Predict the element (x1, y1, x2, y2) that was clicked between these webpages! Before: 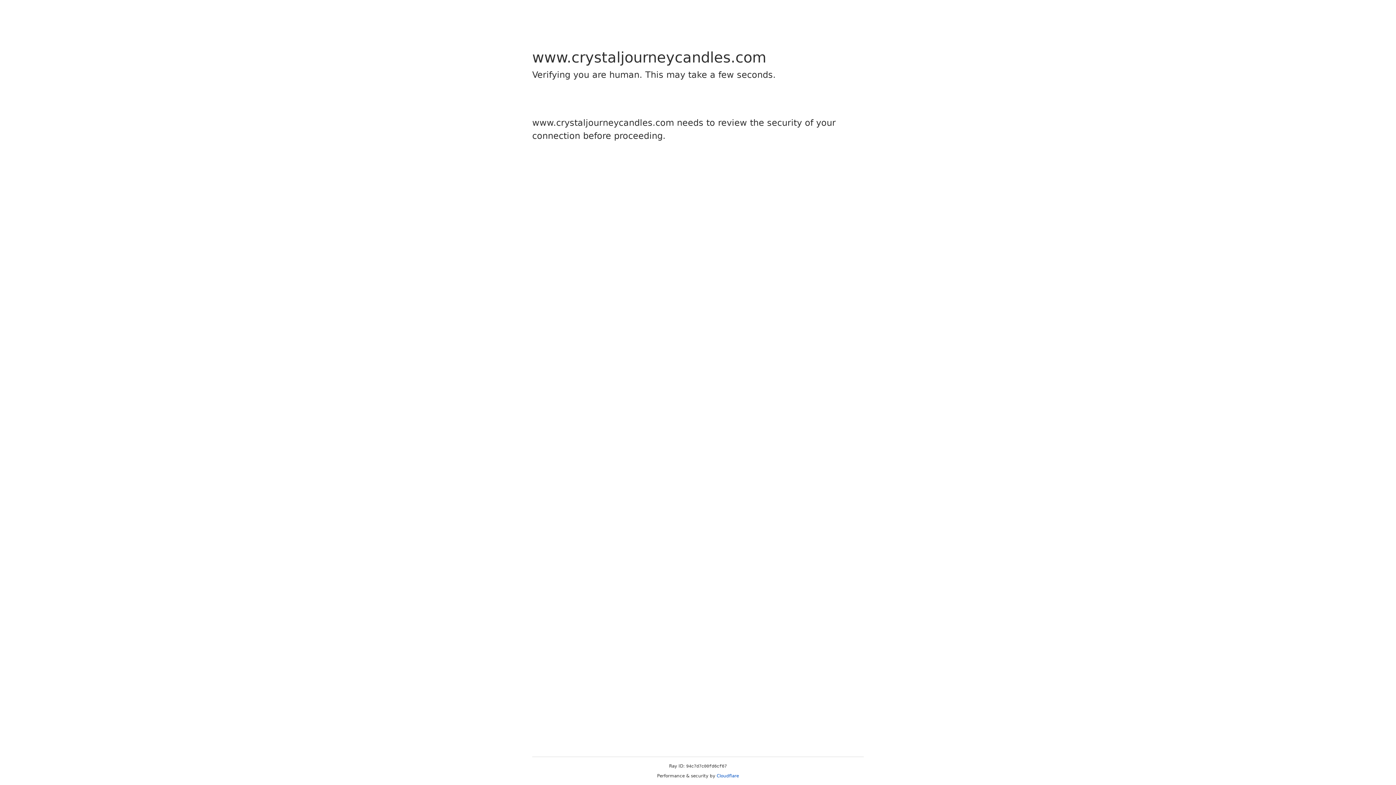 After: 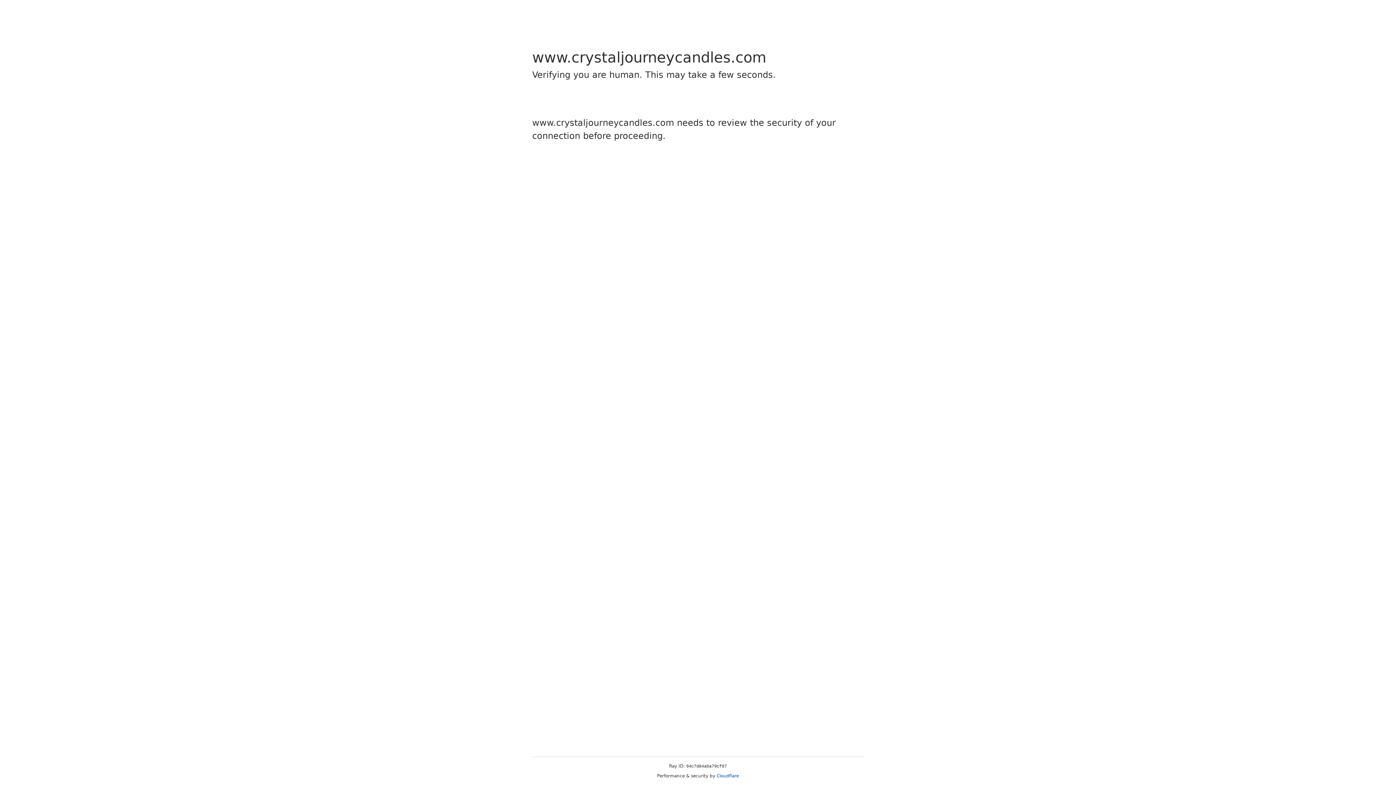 Action: bbox: (716, 773, 739, 778) label: Cloudflare